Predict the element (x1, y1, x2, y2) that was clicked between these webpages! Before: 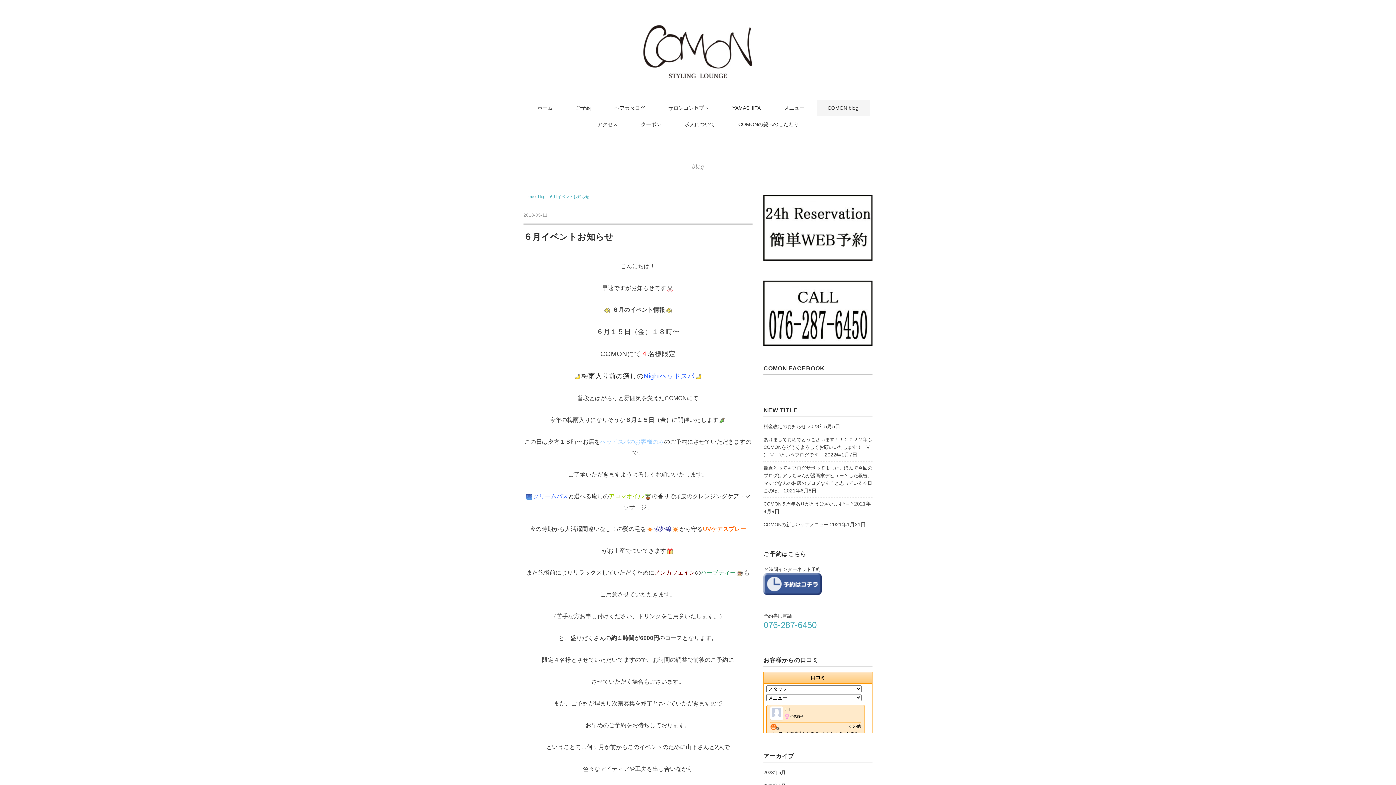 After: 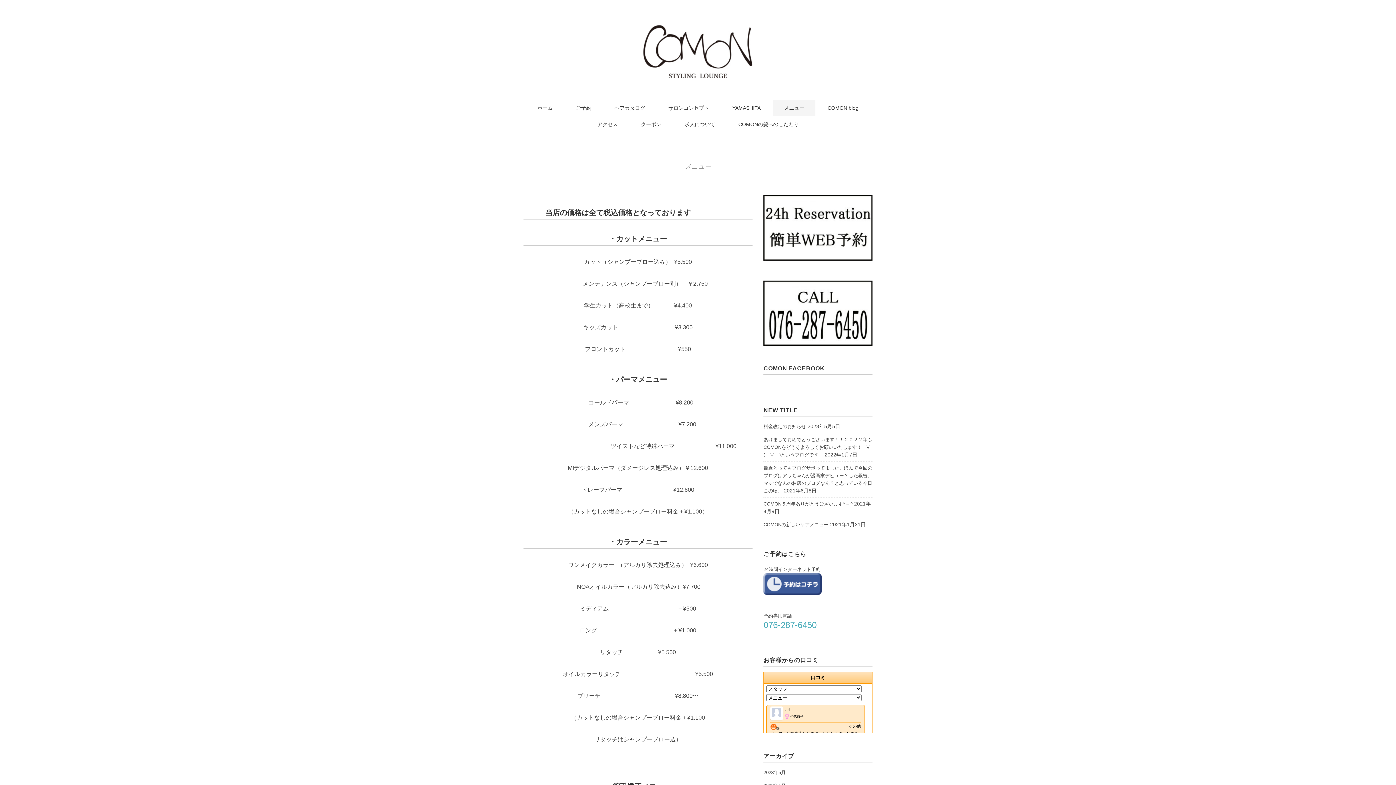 Action: label: メニュー bbox: (773, 100, 815, 116)